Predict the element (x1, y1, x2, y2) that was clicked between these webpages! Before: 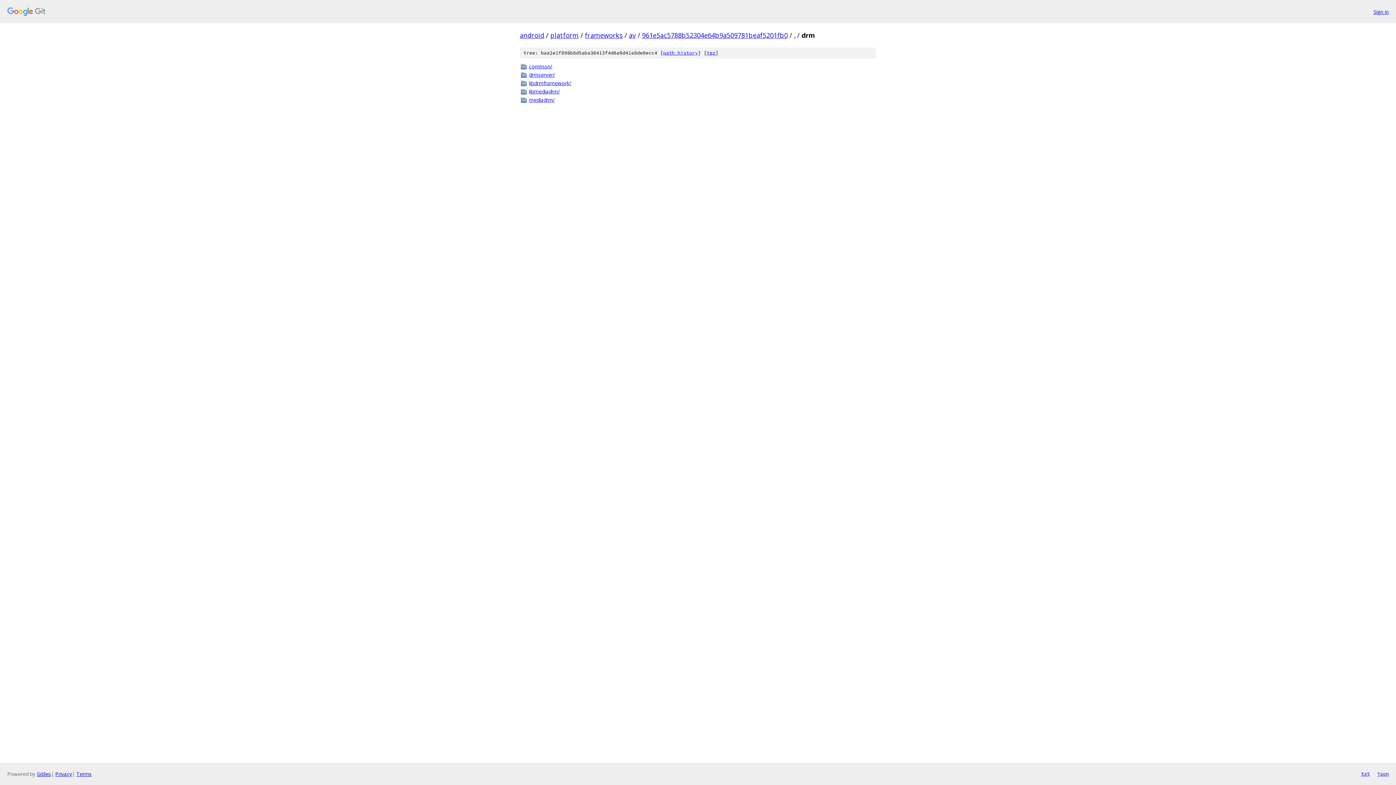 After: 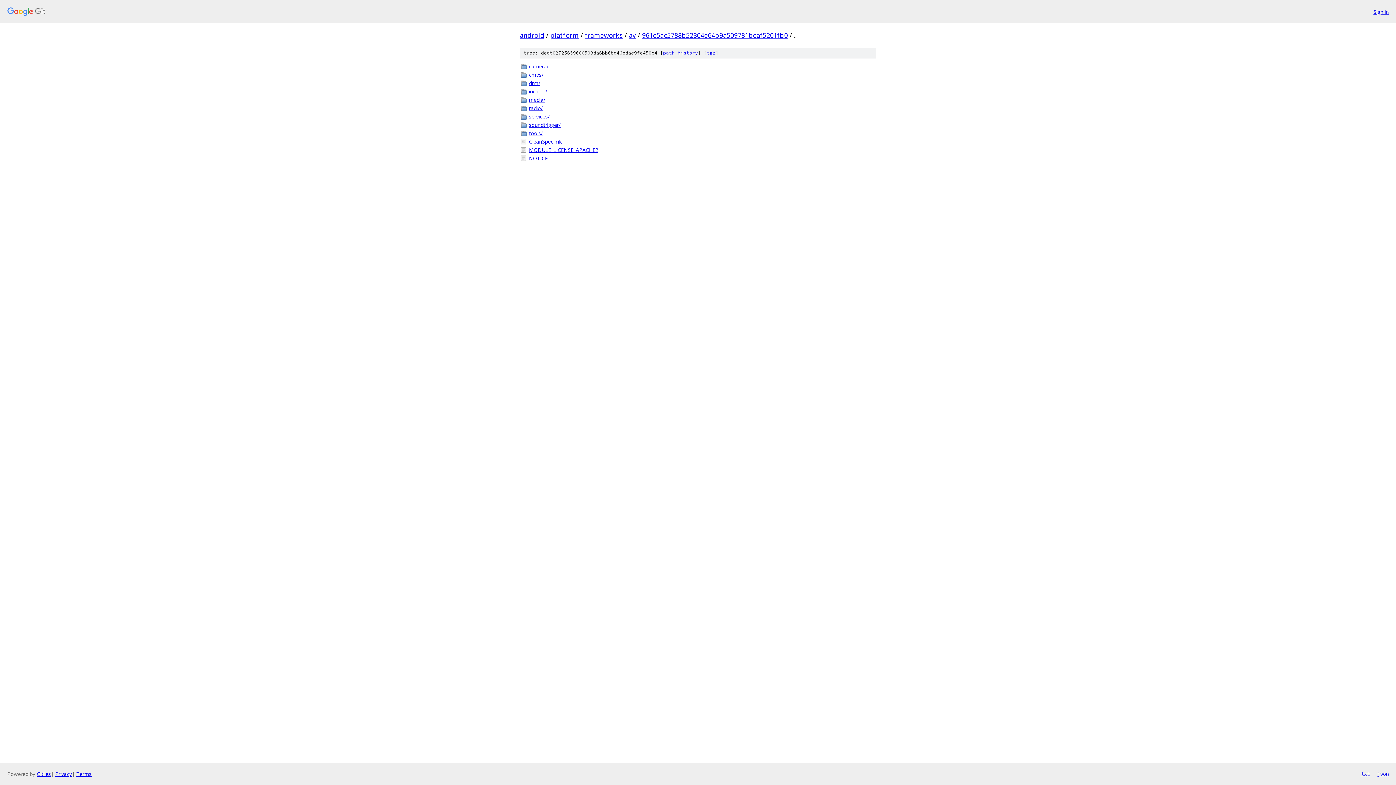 Action: bbox: (794, 30, 795, 39) label: .